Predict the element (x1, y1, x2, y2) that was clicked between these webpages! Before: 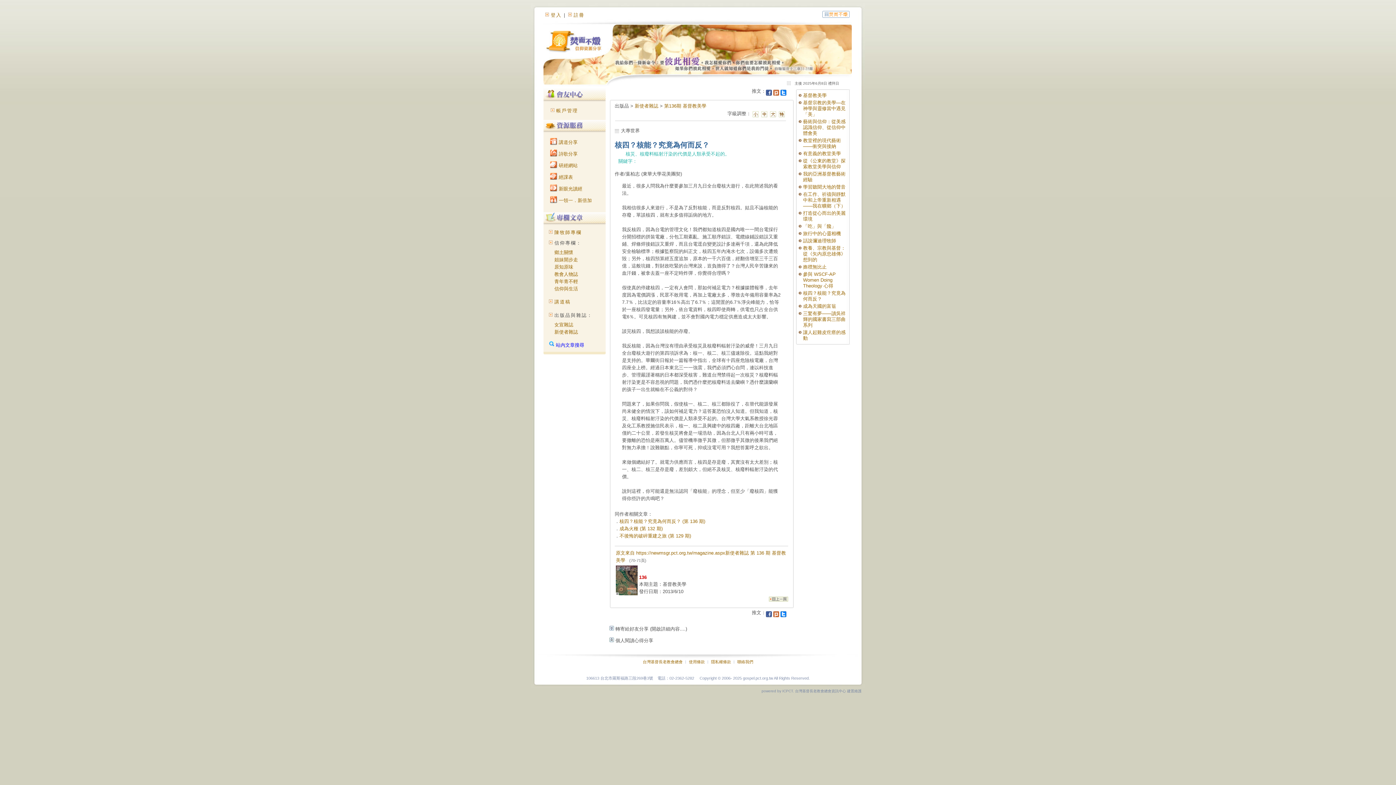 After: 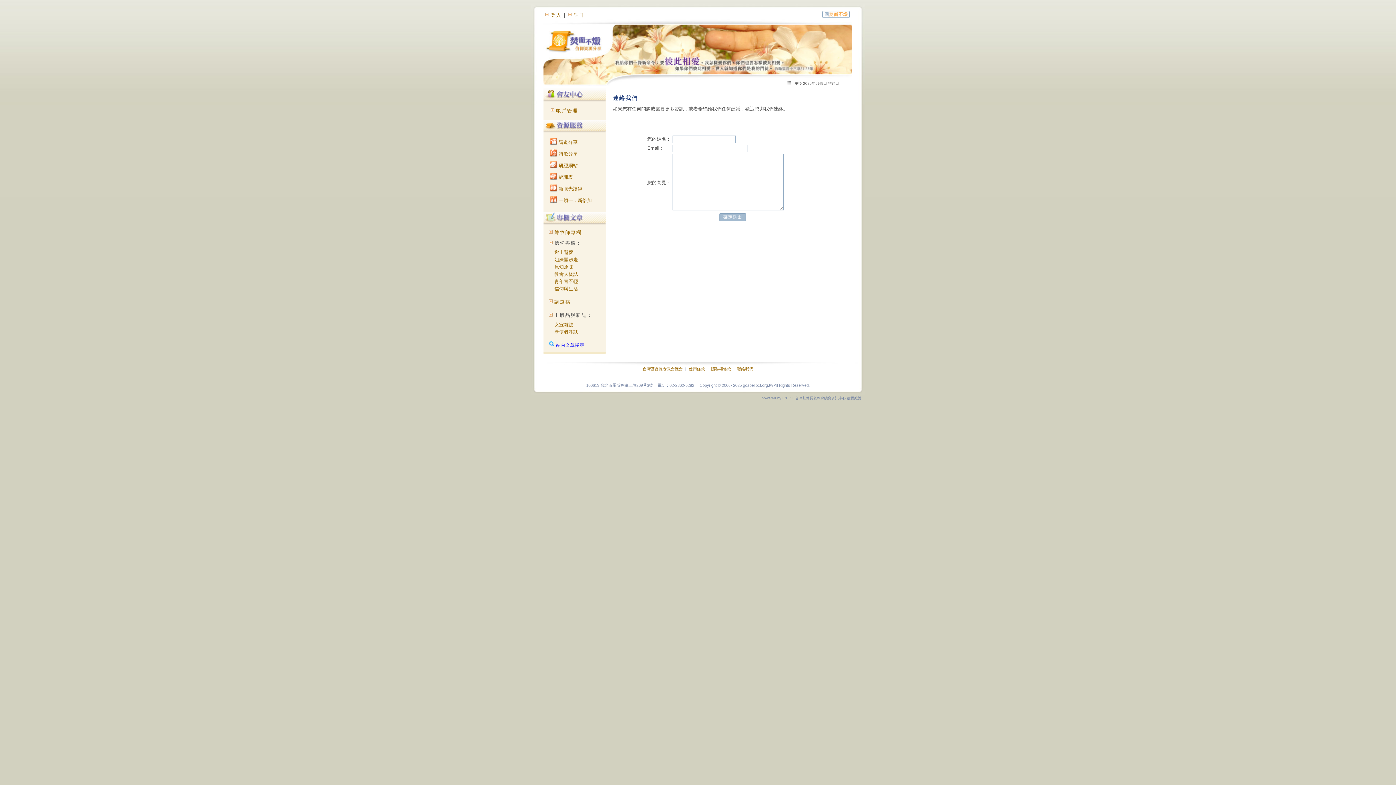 Action: bbox: (737, 660, 753, 664) label: 聯絡我們